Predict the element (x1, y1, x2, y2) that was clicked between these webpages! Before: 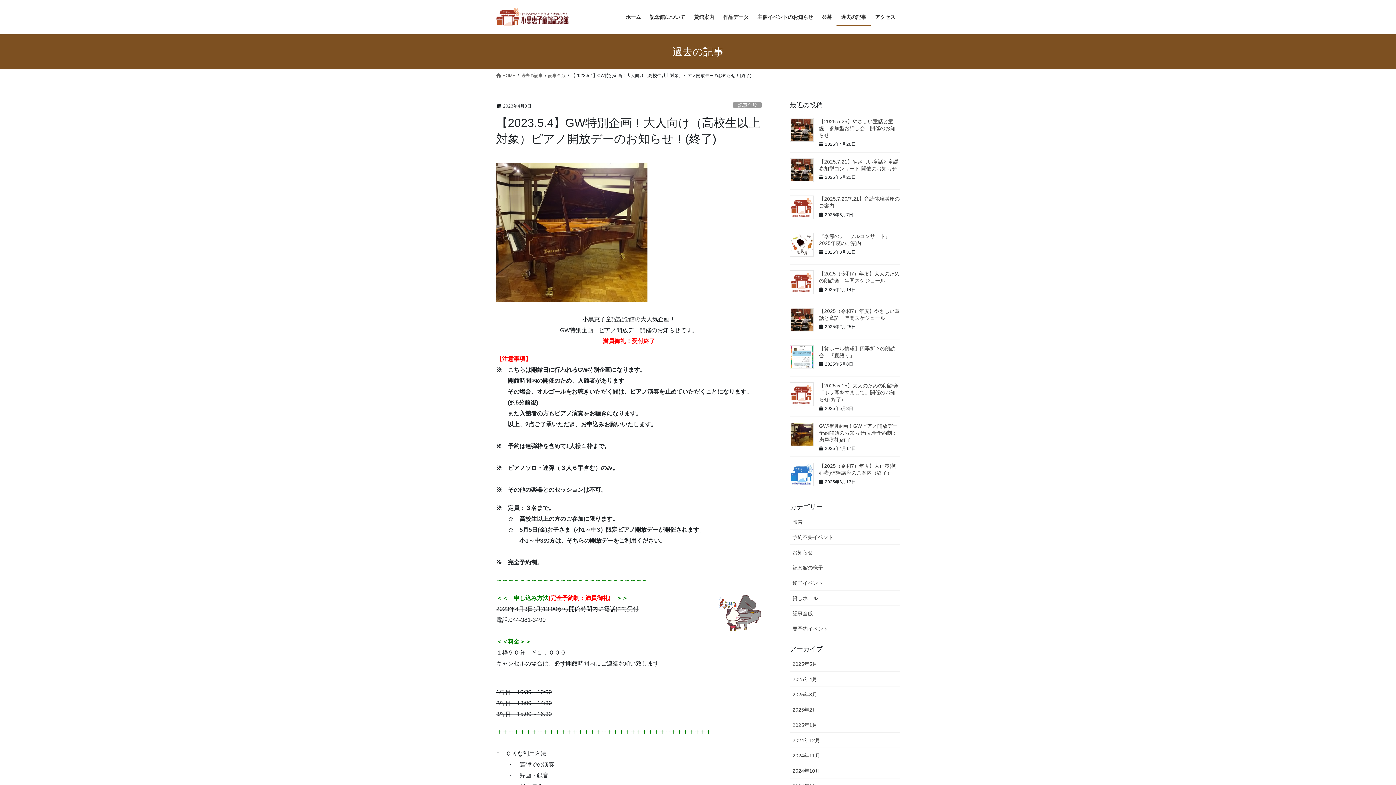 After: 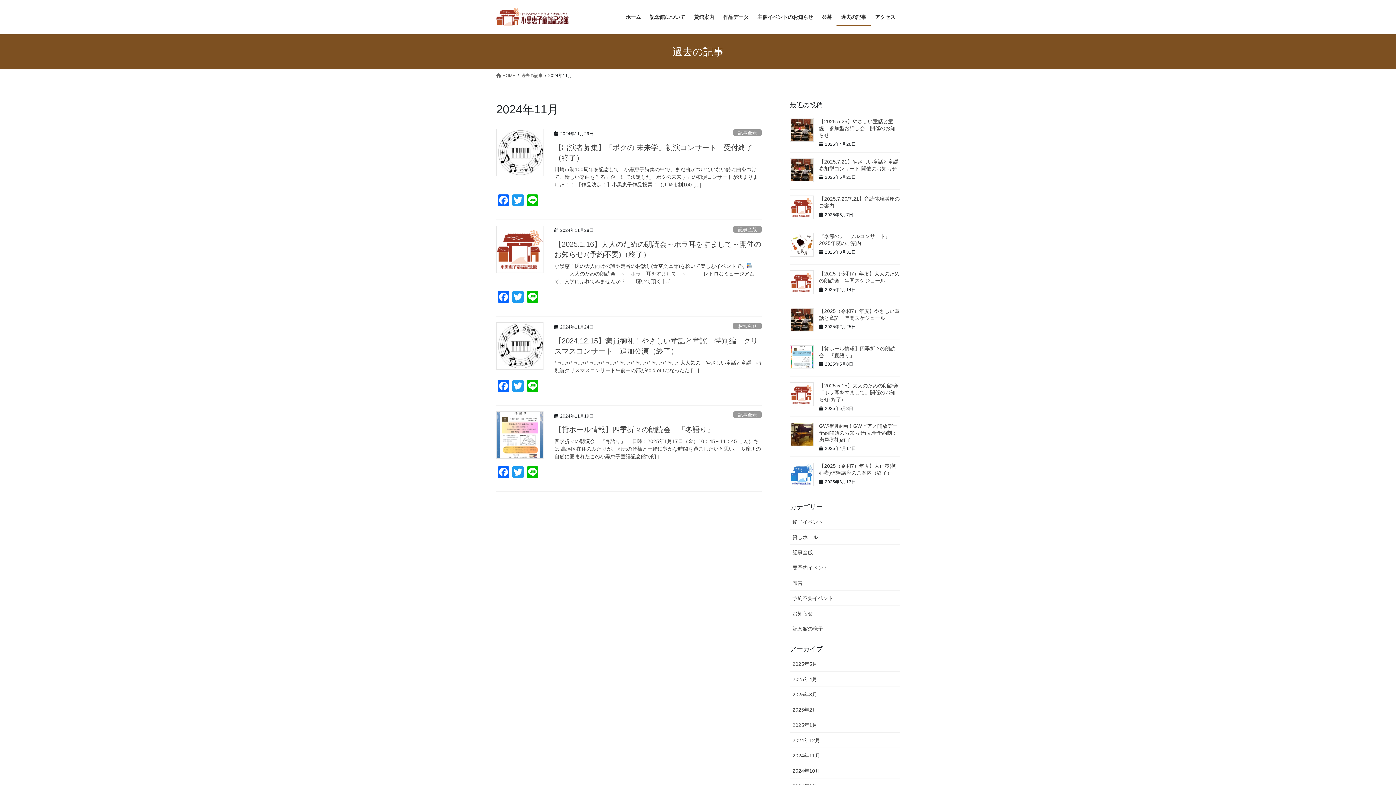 Action: bbox: (790, 748, 900, 763) label: 2024年11月